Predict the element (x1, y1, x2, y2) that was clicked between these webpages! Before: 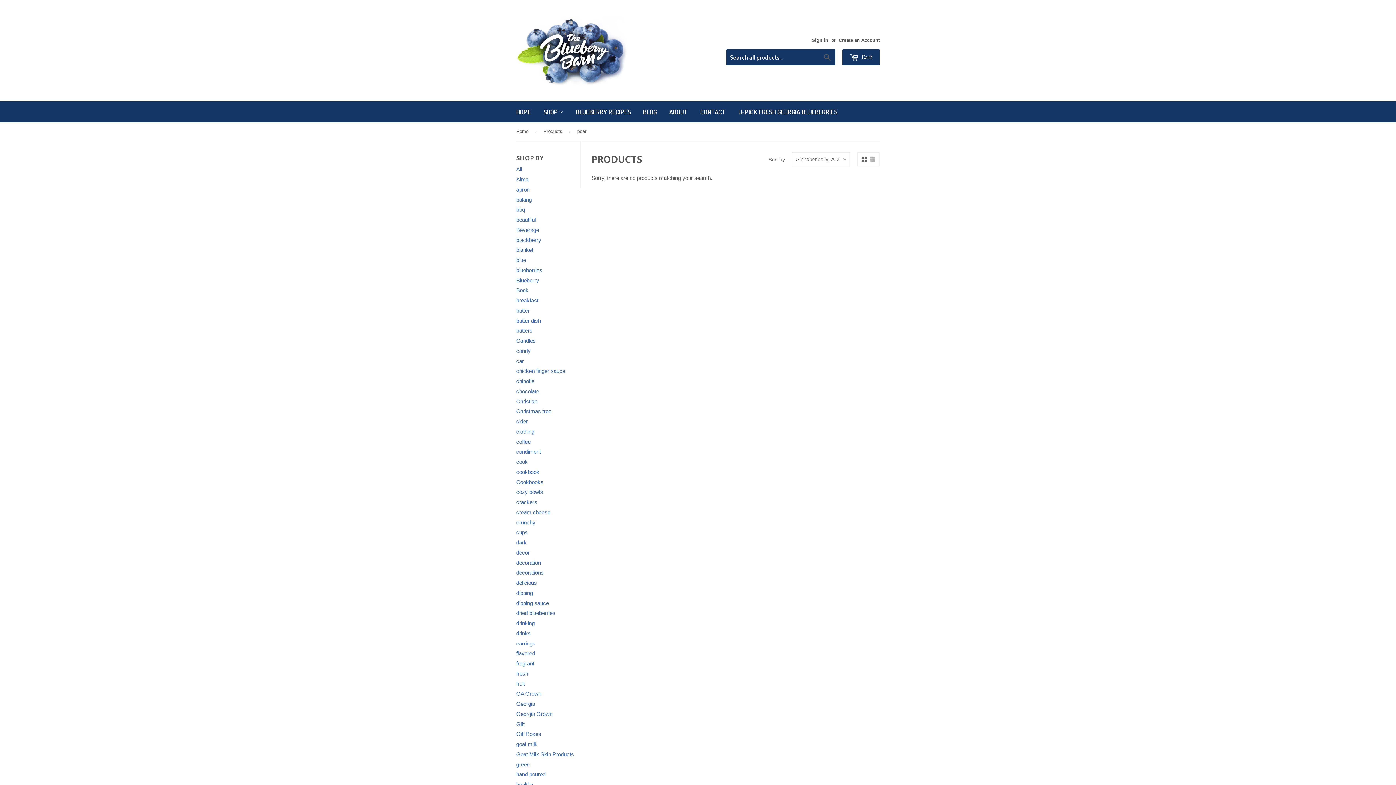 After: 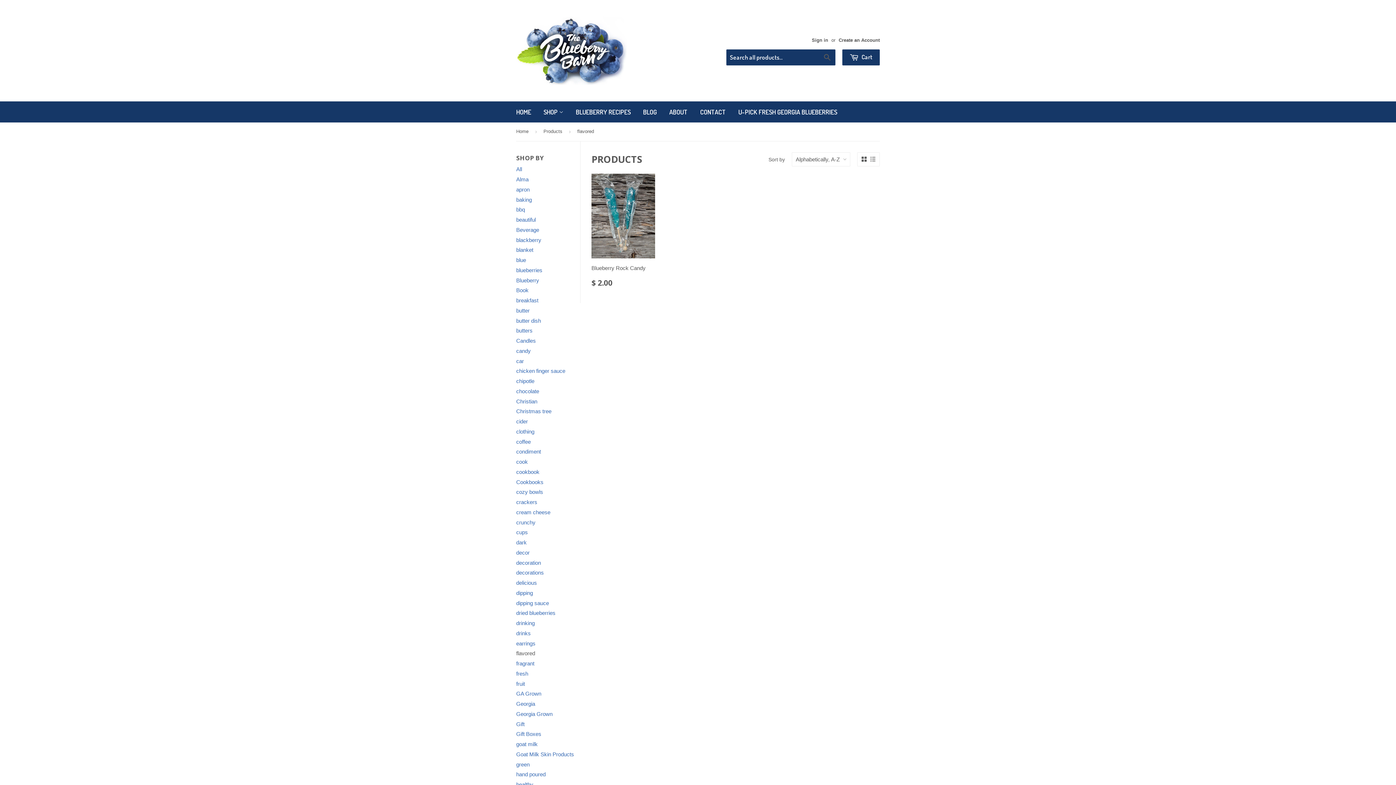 Action: label: flavored bbox: (516, 650, 535, 656)